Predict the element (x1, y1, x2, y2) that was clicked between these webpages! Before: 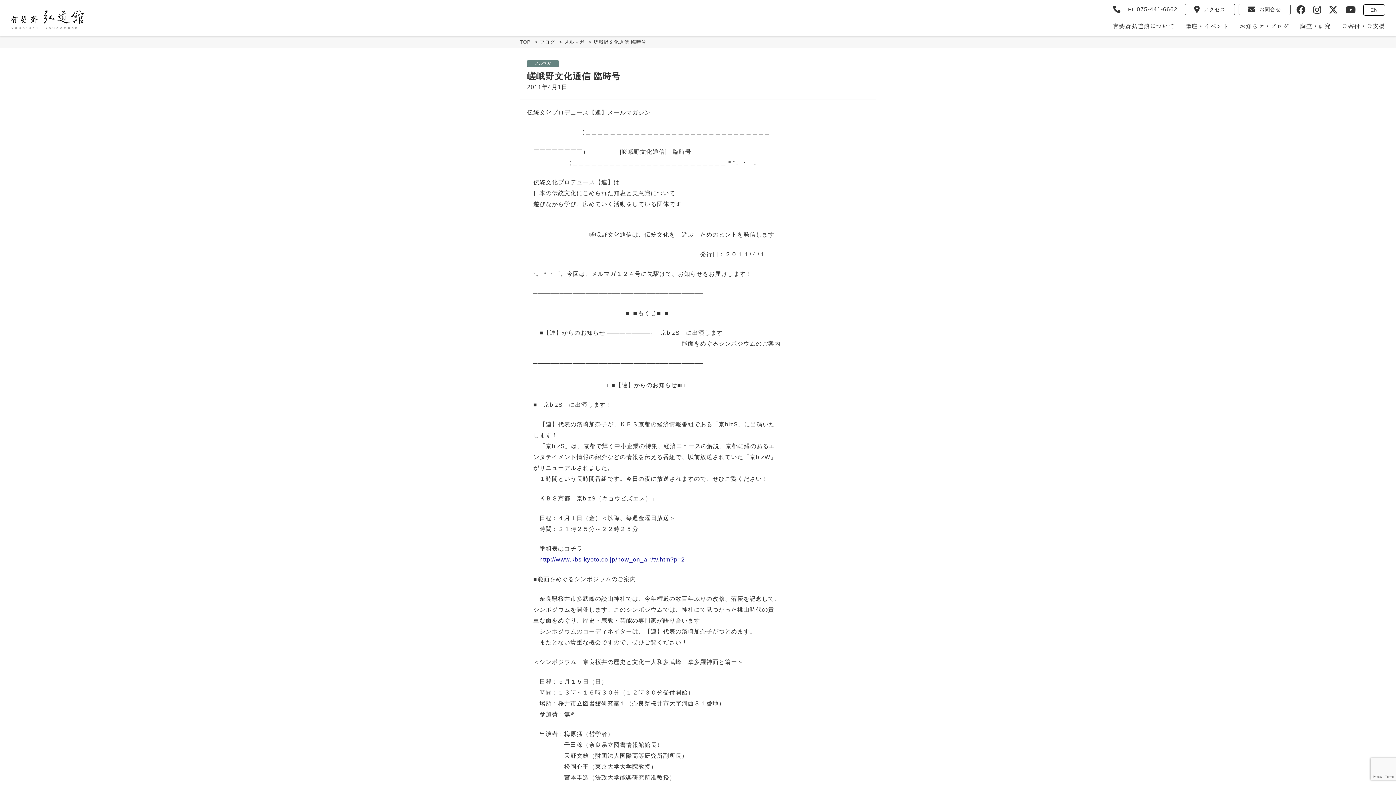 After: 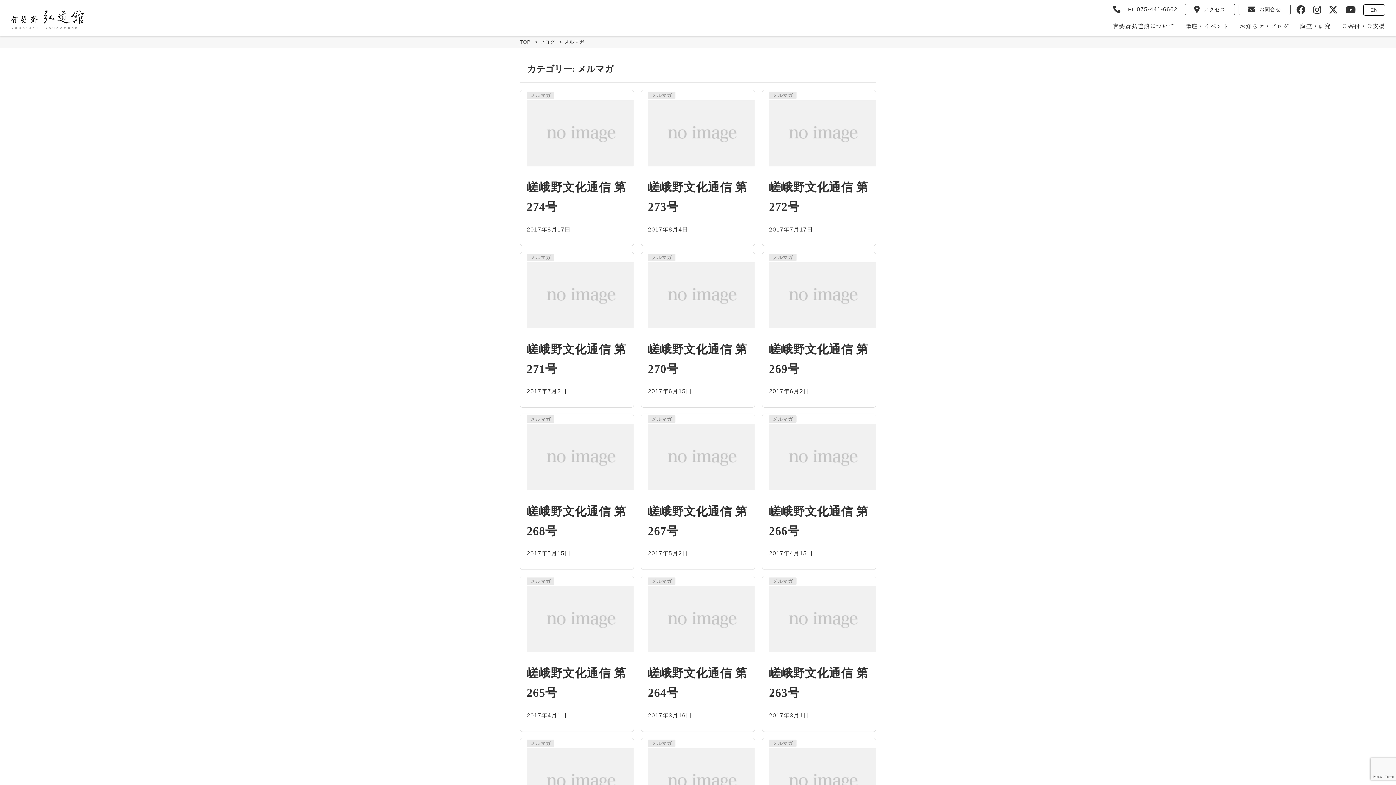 Action: label: メルマガ bbox: (564, 39, 584, 44)